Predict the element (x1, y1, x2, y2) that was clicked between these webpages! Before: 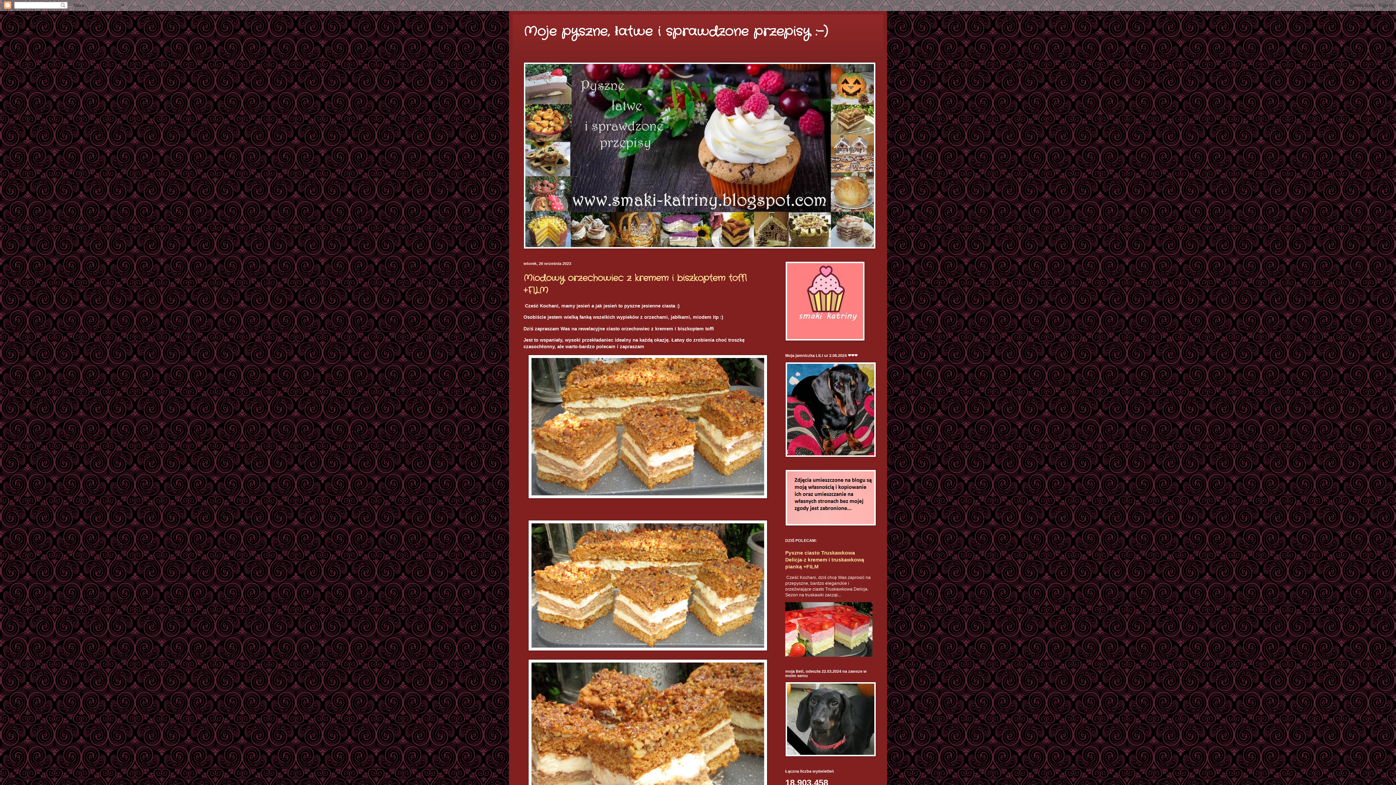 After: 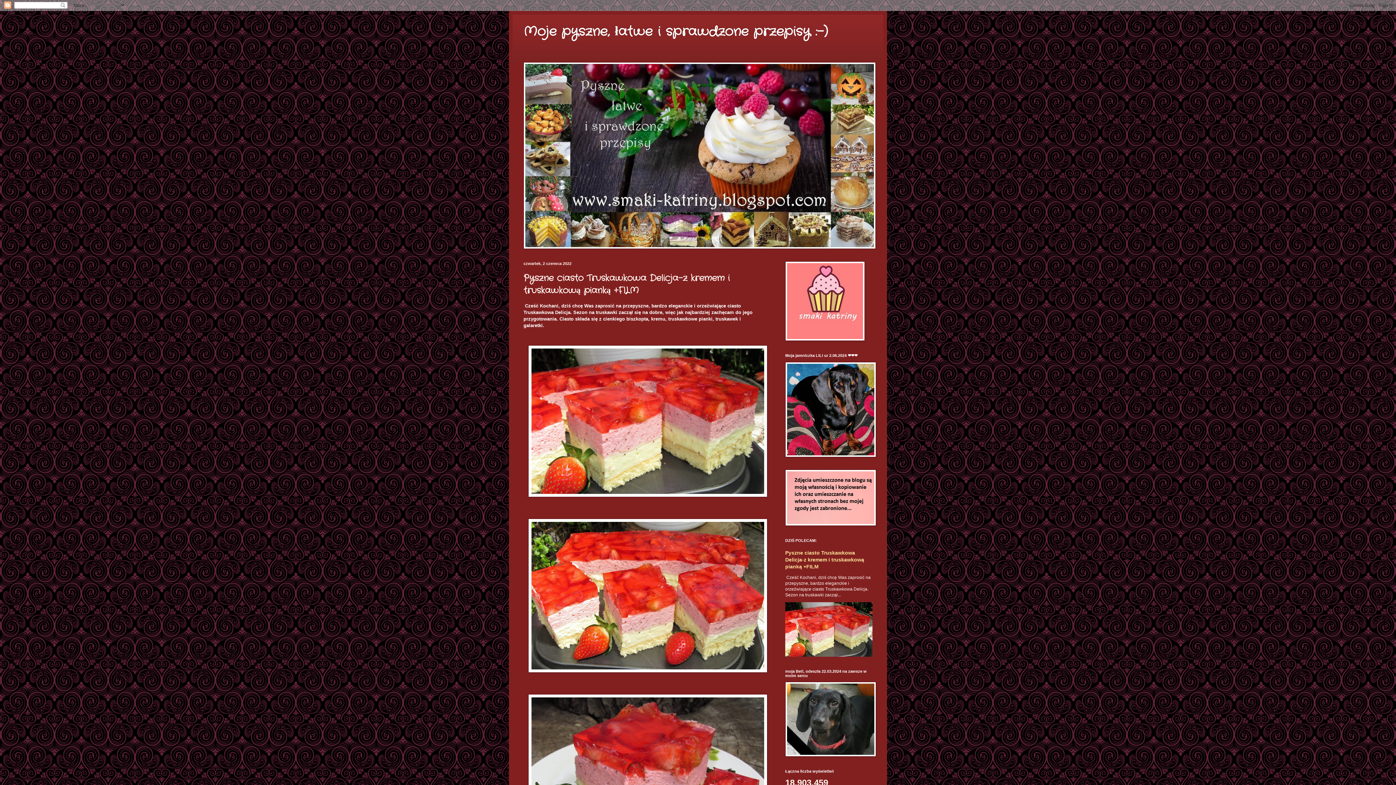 Action: bbox: (785, 550, 864, 569) label: Pyszne ciasto Truskawkowa Delicja-z kremem i truskawkową pianką +FILM